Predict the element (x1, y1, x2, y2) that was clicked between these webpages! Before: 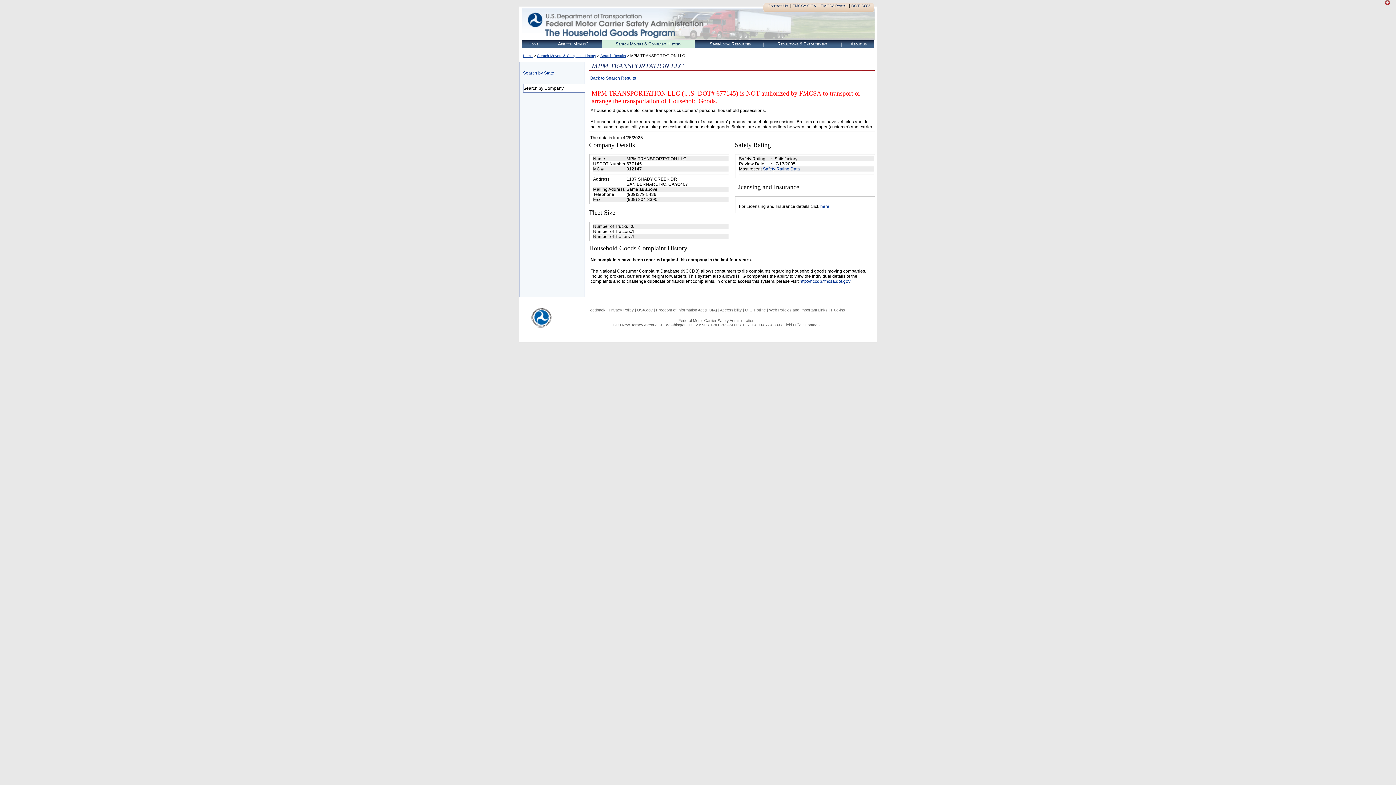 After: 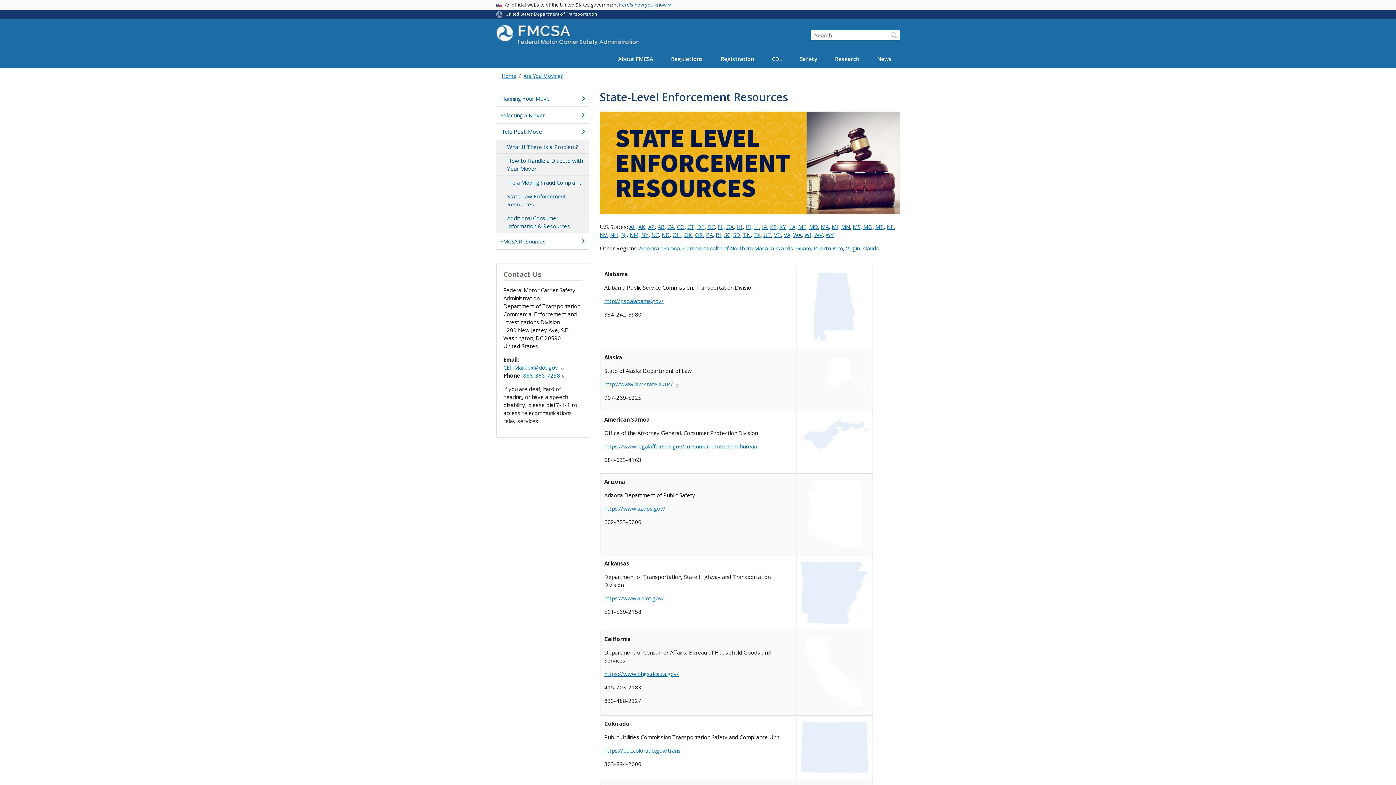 Action: bbox: (699, 40, 761, 47) label: State/Local Resources